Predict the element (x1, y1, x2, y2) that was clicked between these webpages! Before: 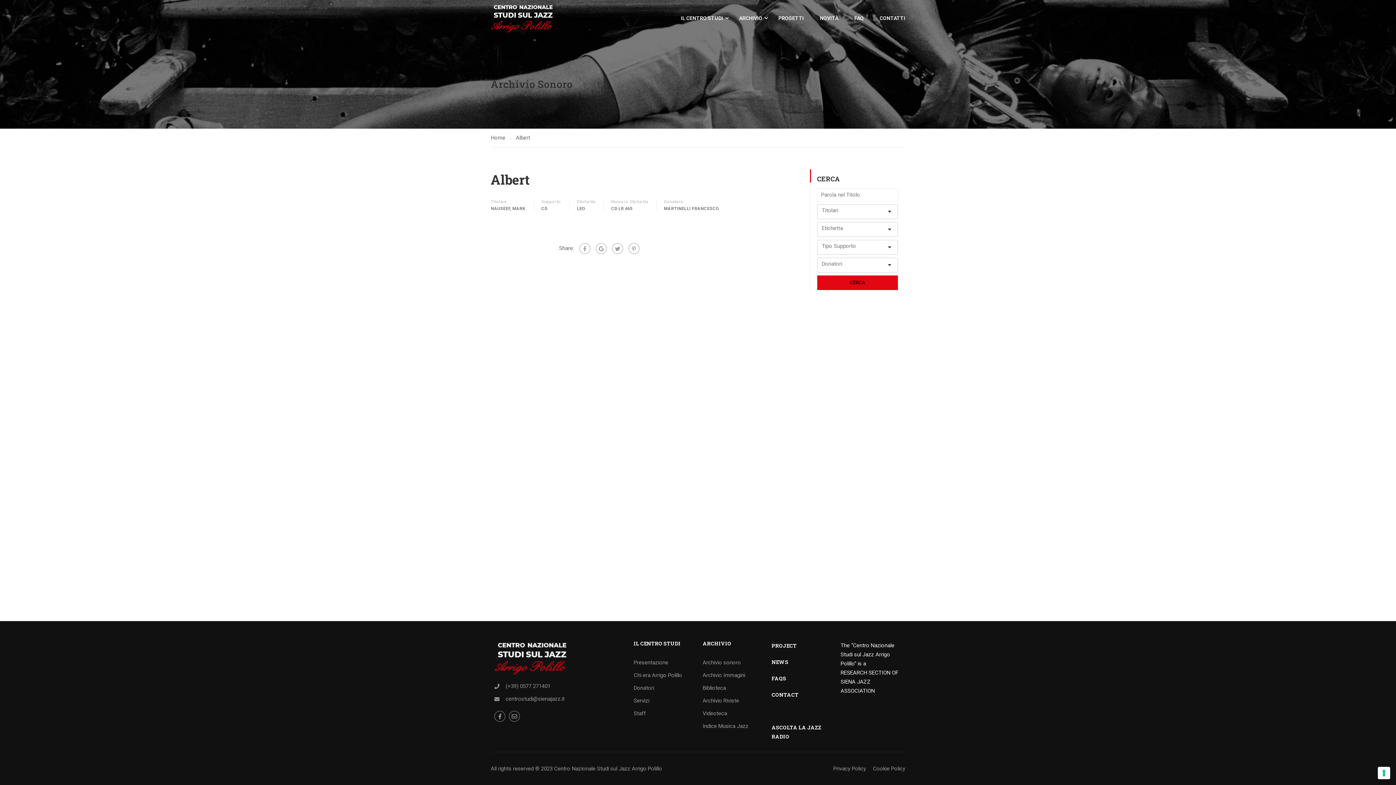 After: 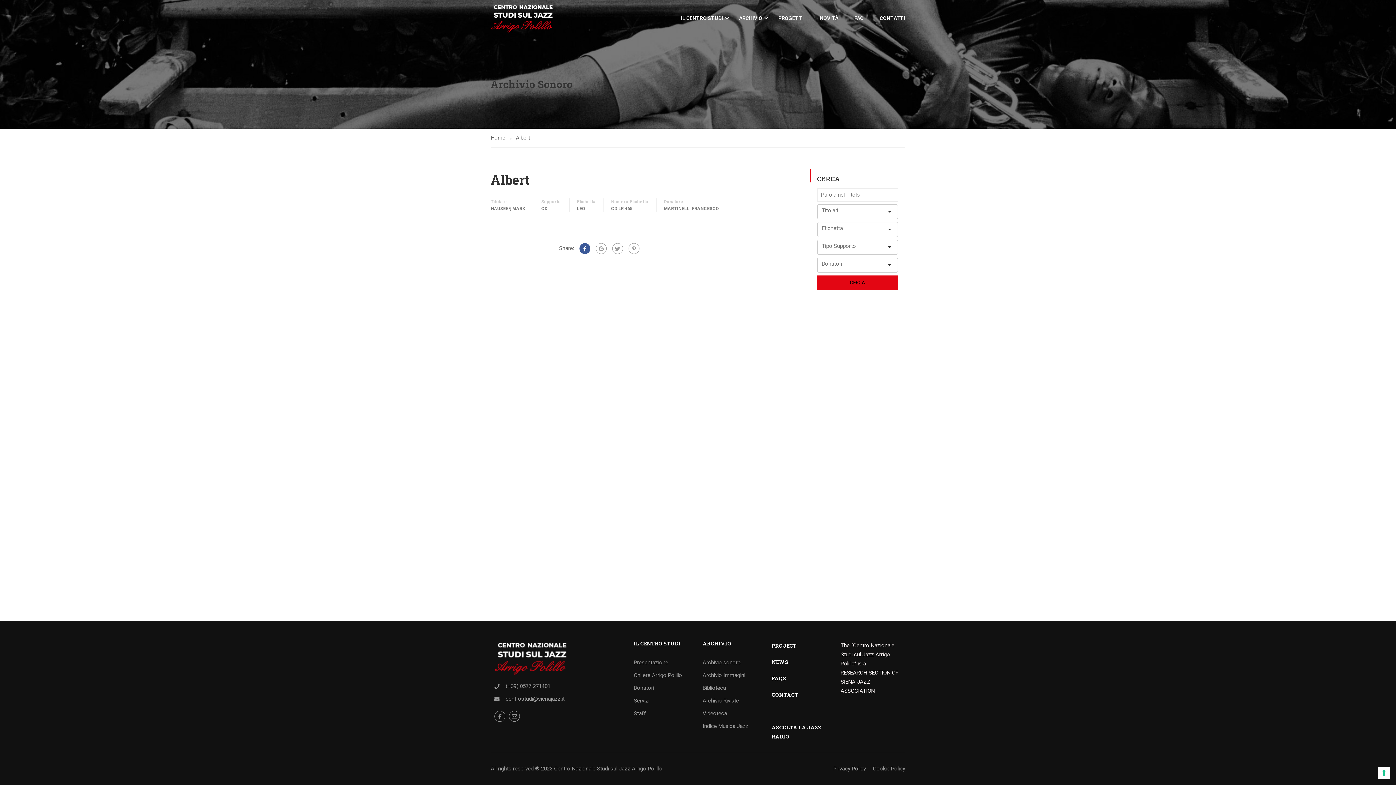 Action: bbox: (579, 243, 590, 254)